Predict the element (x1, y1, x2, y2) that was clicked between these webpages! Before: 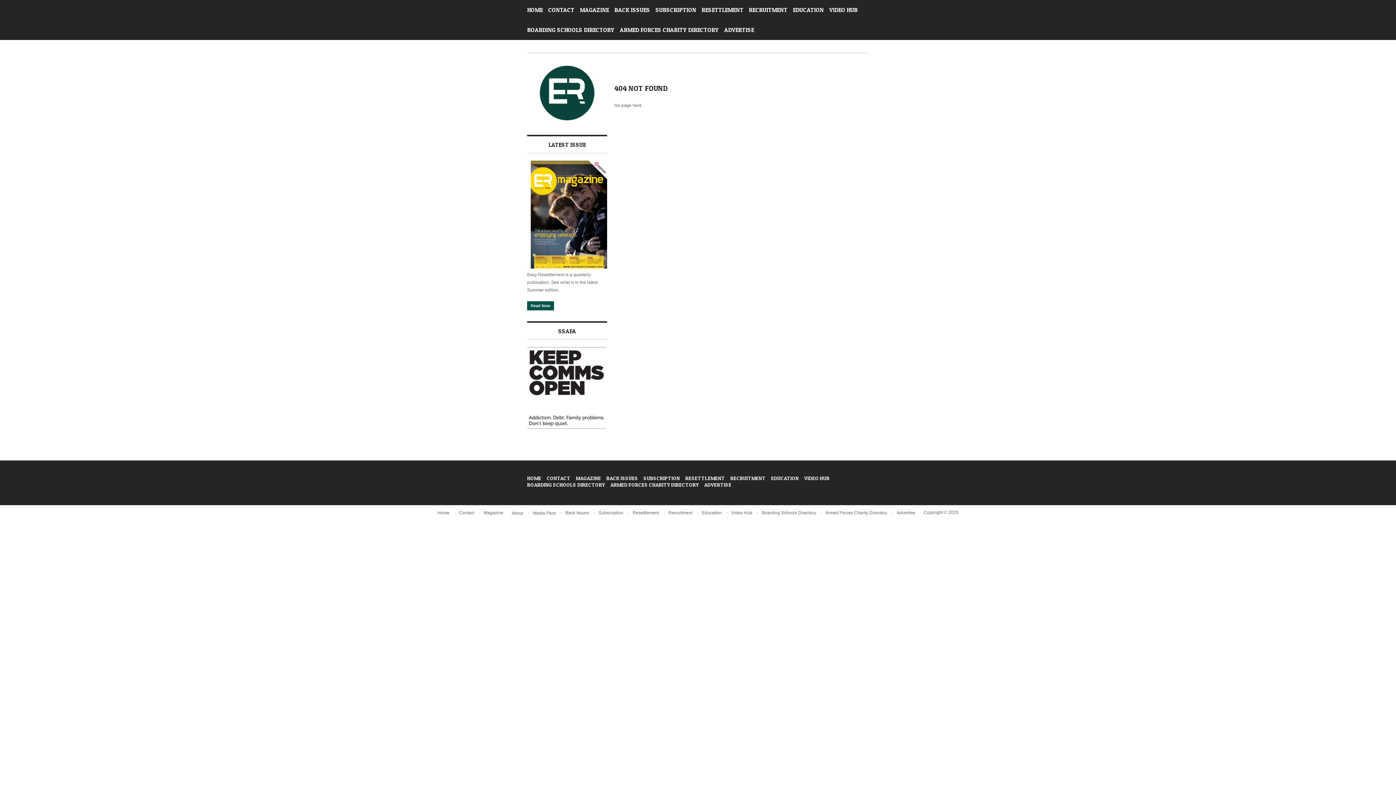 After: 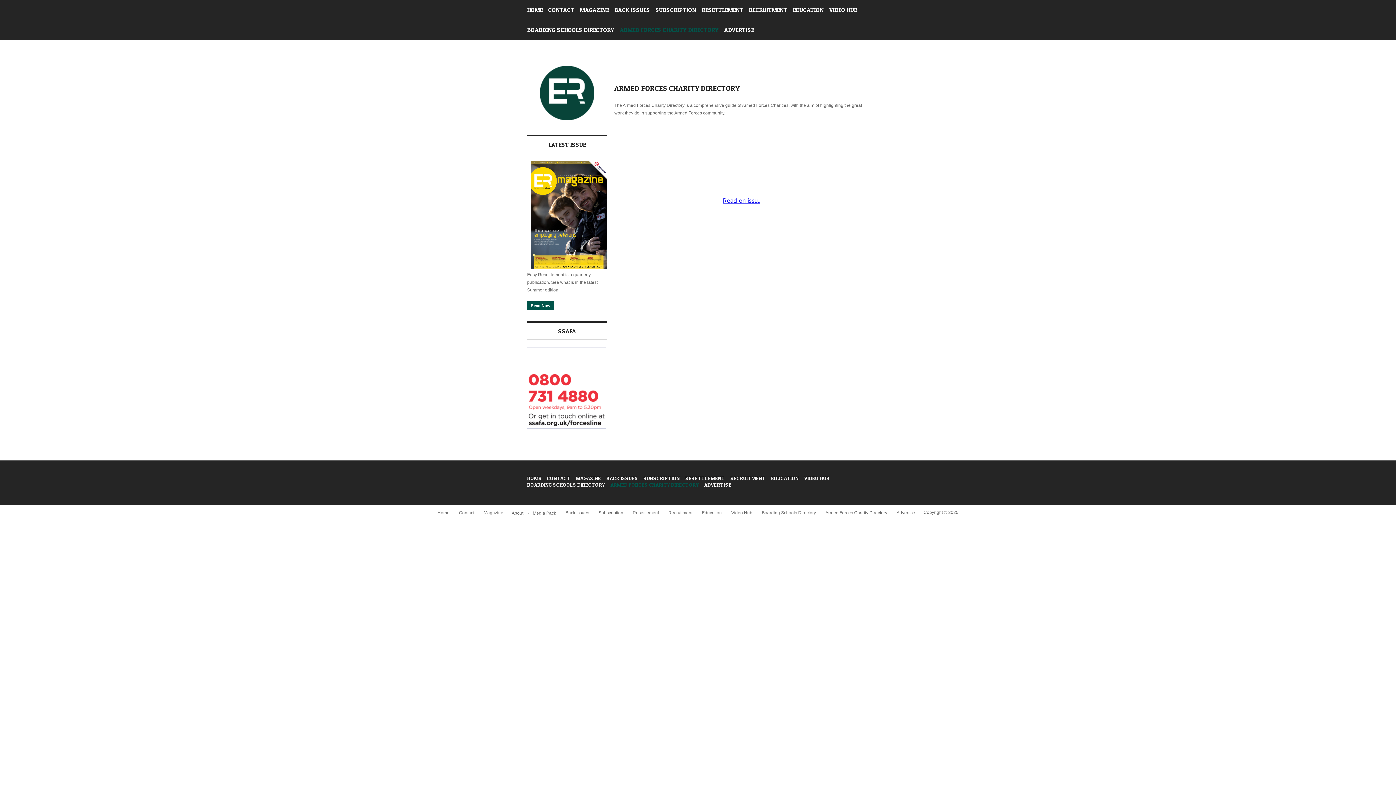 Action: bbox: (610, 481, 698, 488) label: ARMED FORCES CHARITY DIRECTORY